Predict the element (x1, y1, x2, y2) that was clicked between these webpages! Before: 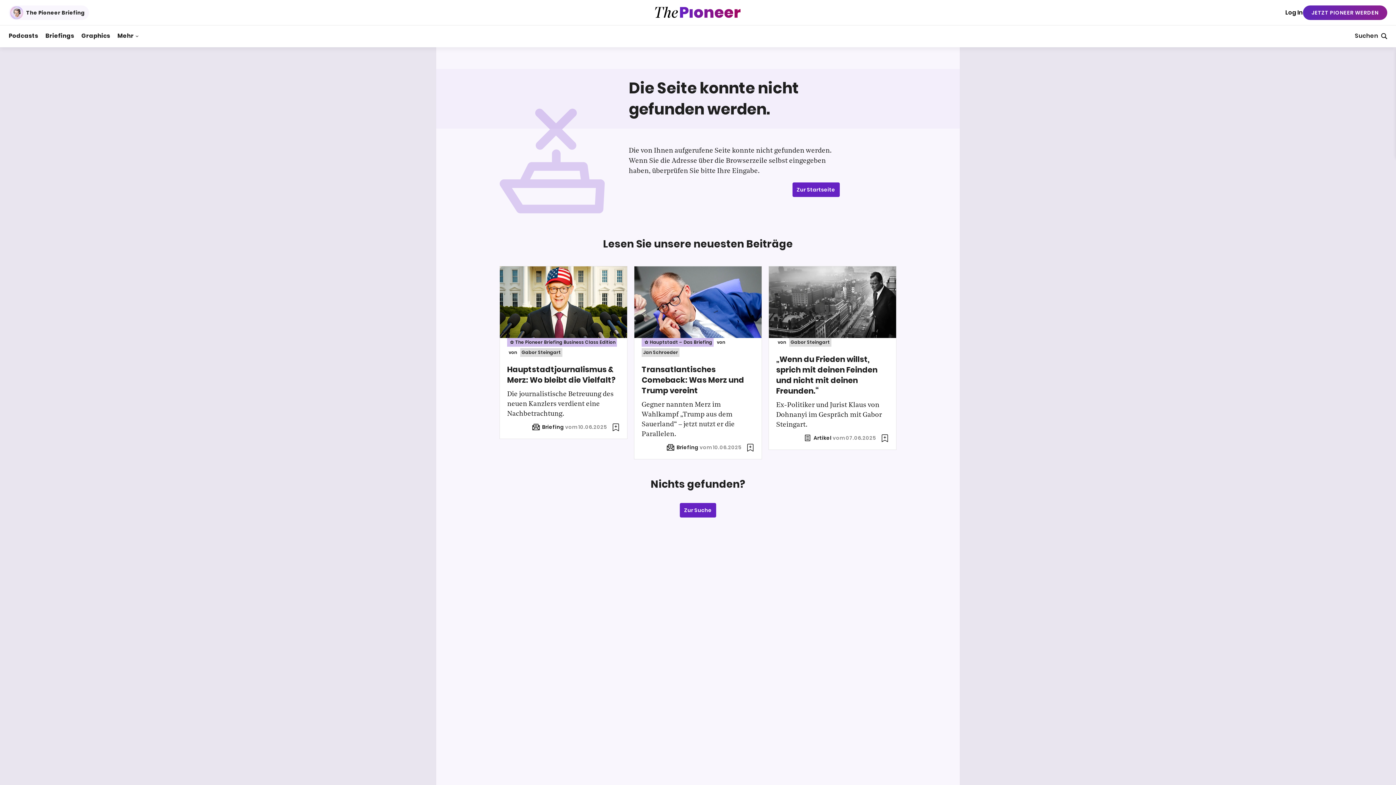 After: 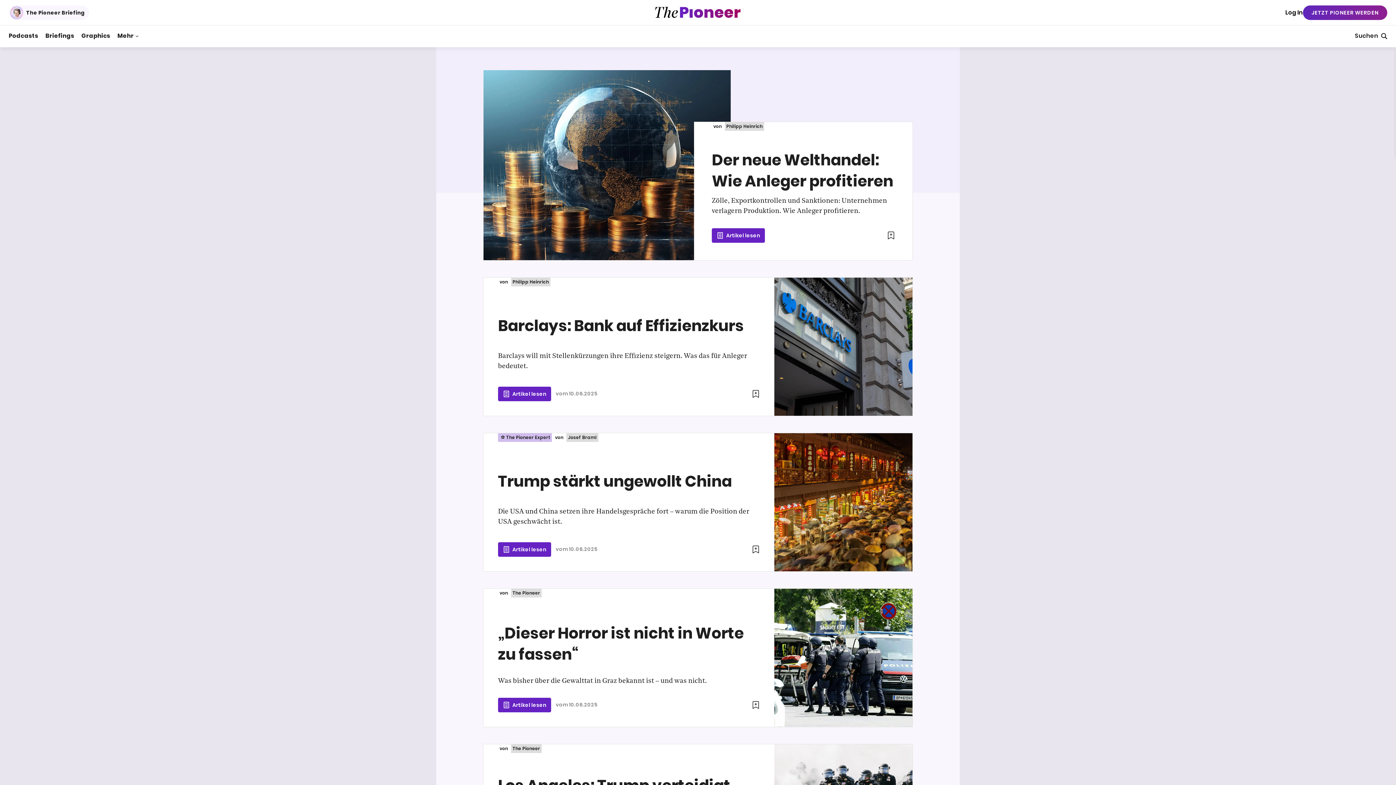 Action: bbox: (792, 182, 839, 197) label: Zur Startseite